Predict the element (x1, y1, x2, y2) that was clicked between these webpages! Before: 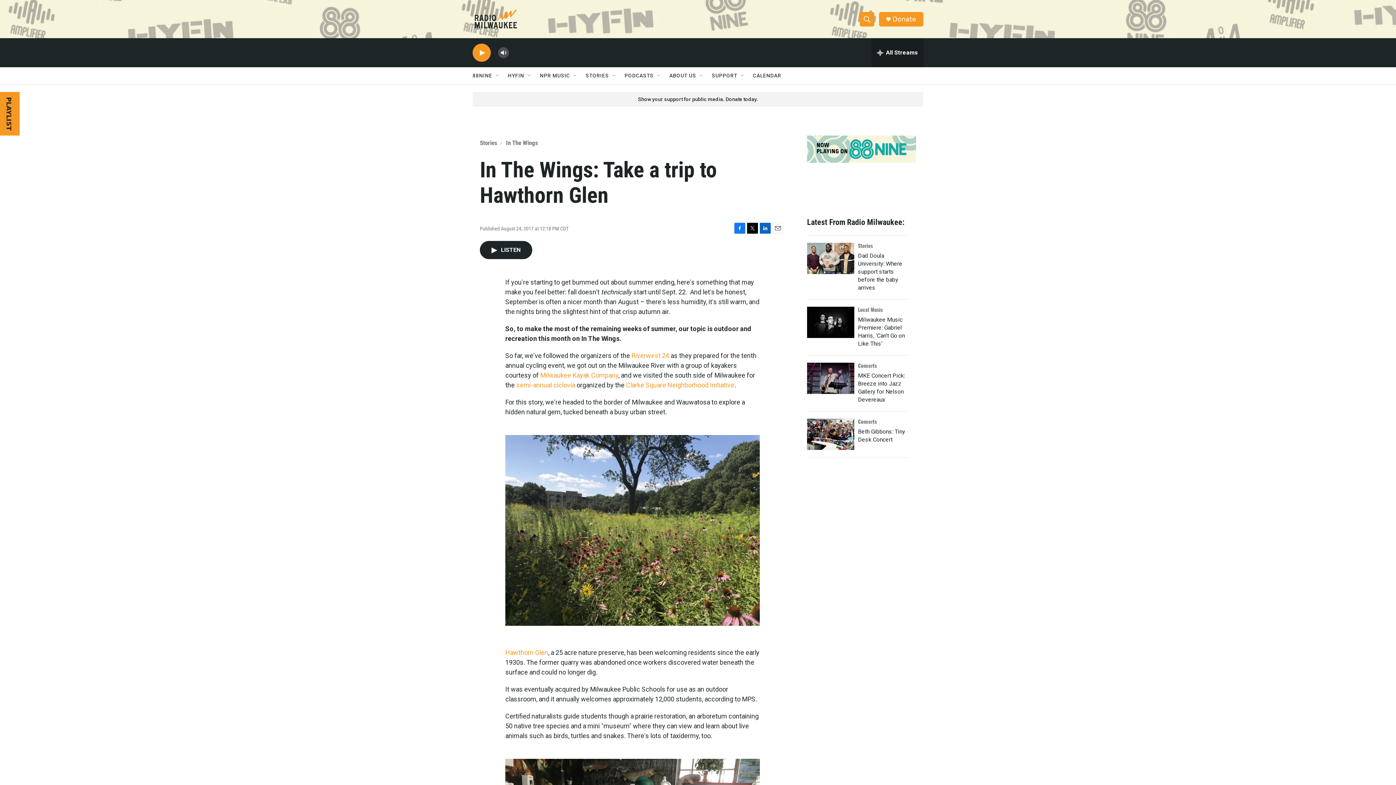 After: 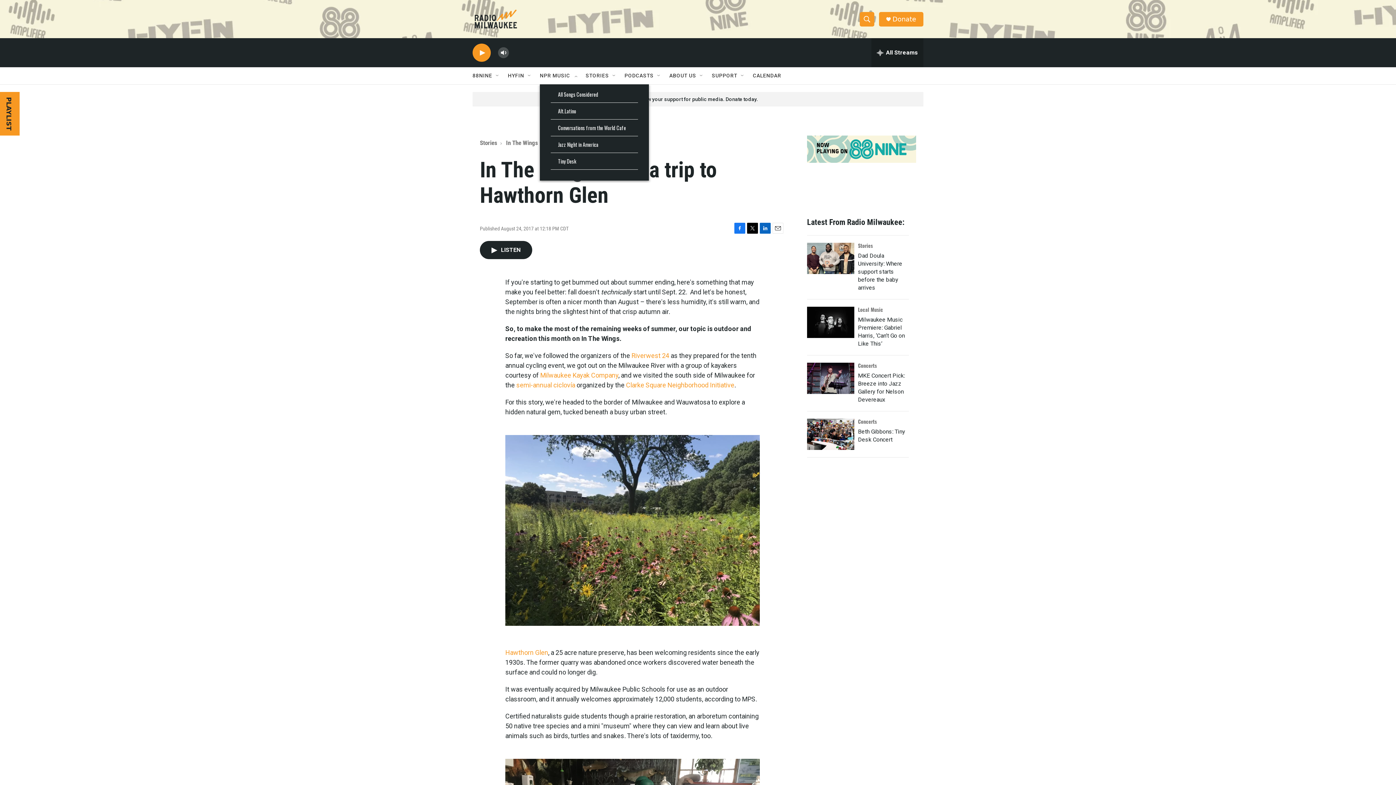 Action: label: Open Sub Navigation bbox: (572, 72, 578, 78)